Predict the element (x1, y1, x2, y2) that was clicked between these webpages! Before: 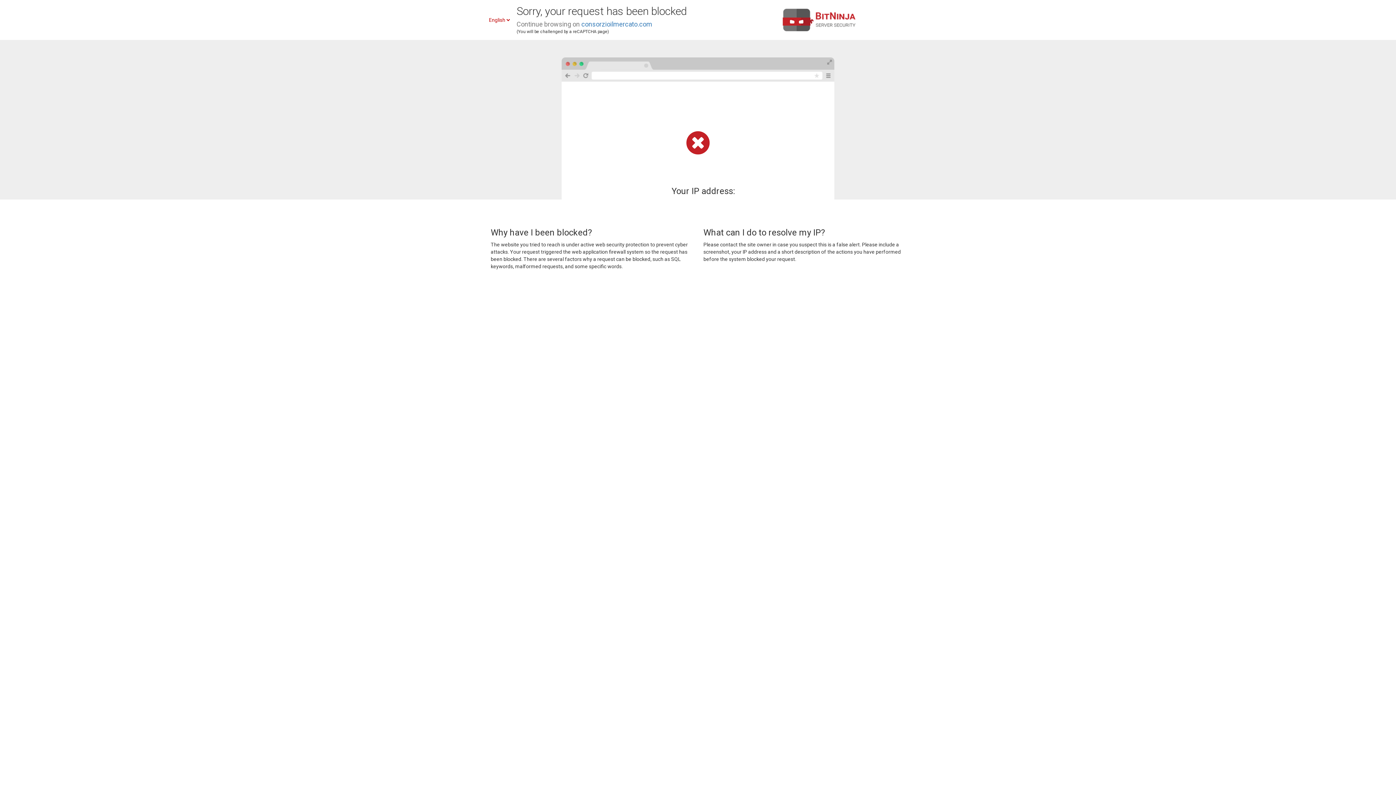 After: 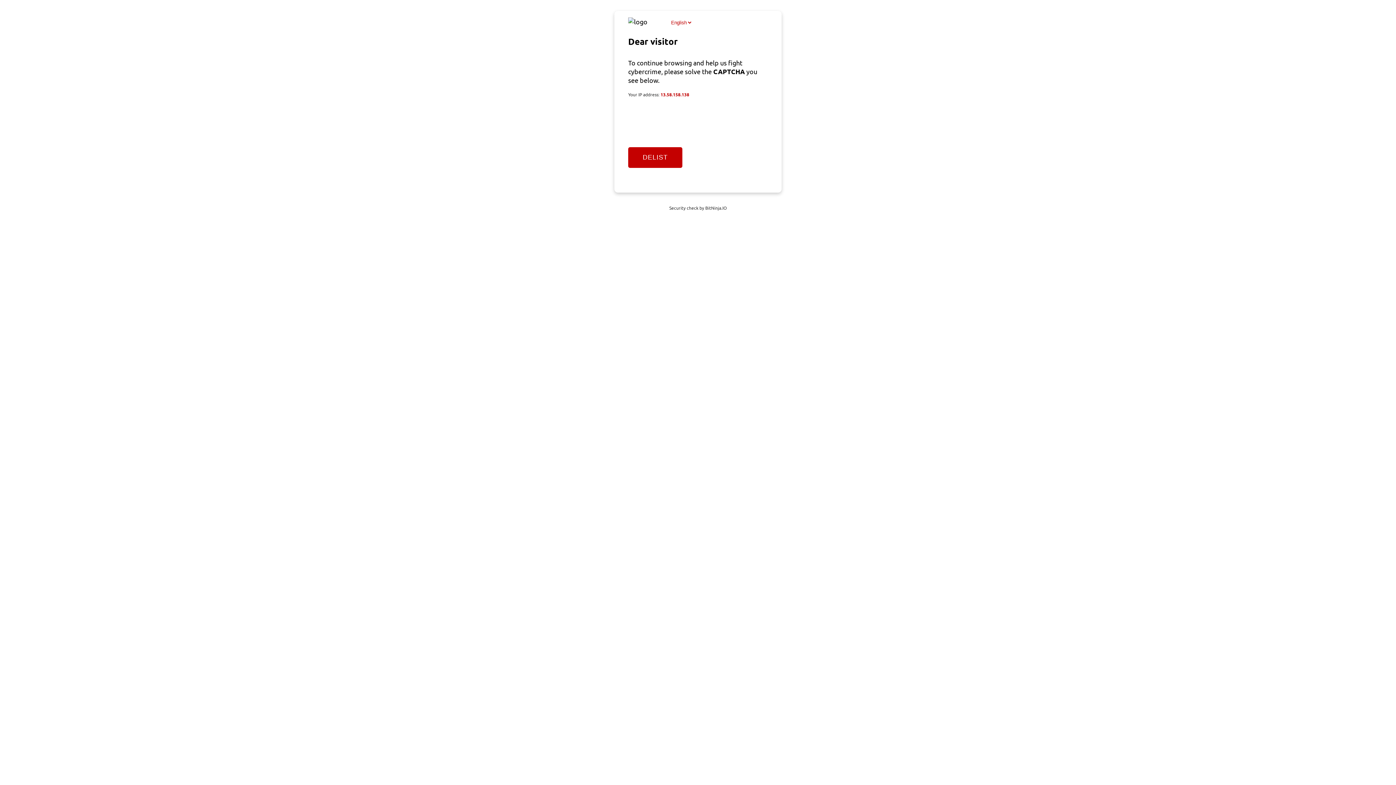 Action: label: consorzioilmercato.com bbox: (581, 20, 652, 28)